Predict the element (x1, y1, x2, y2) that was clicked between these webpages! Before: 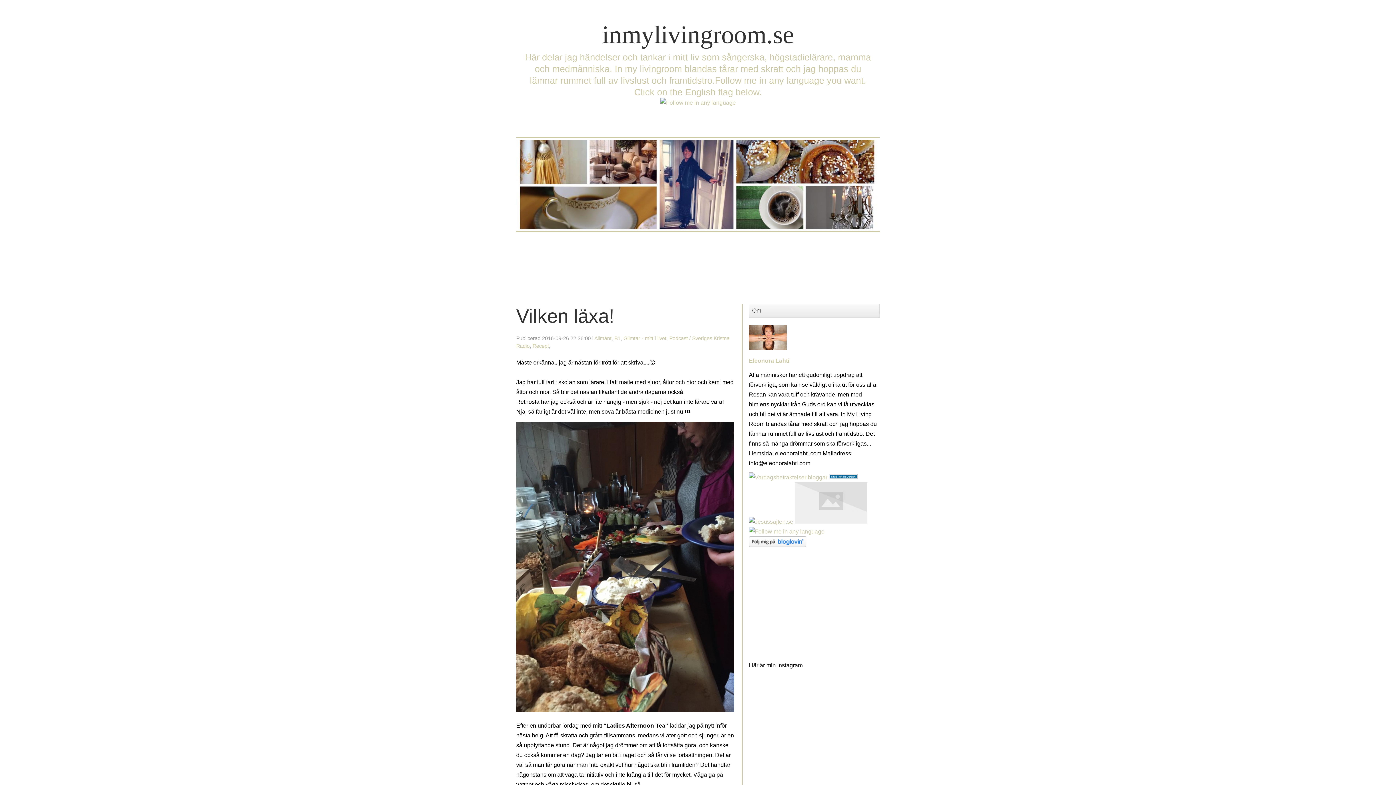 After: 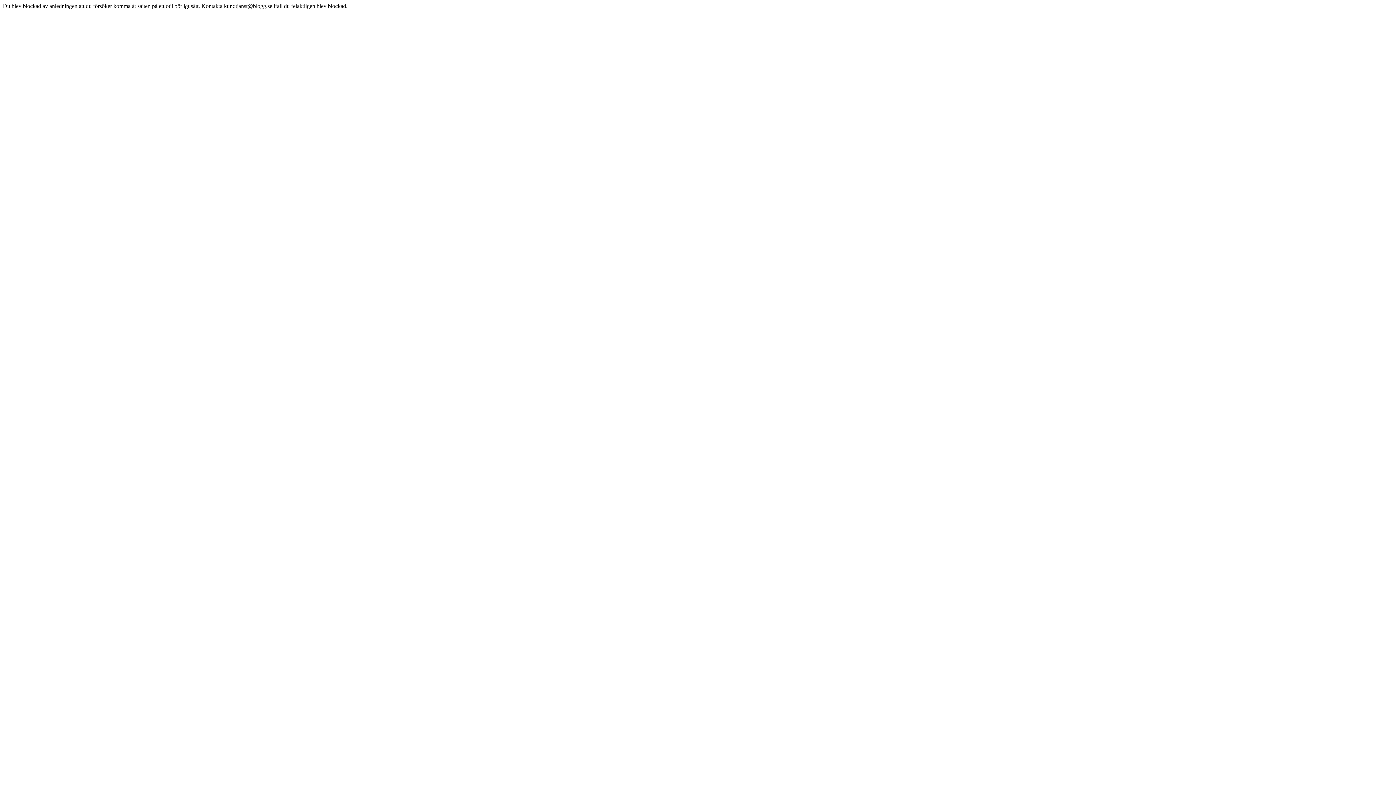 Action: bbox: (749, 357, 789, 364) label: Eleonora Lahti